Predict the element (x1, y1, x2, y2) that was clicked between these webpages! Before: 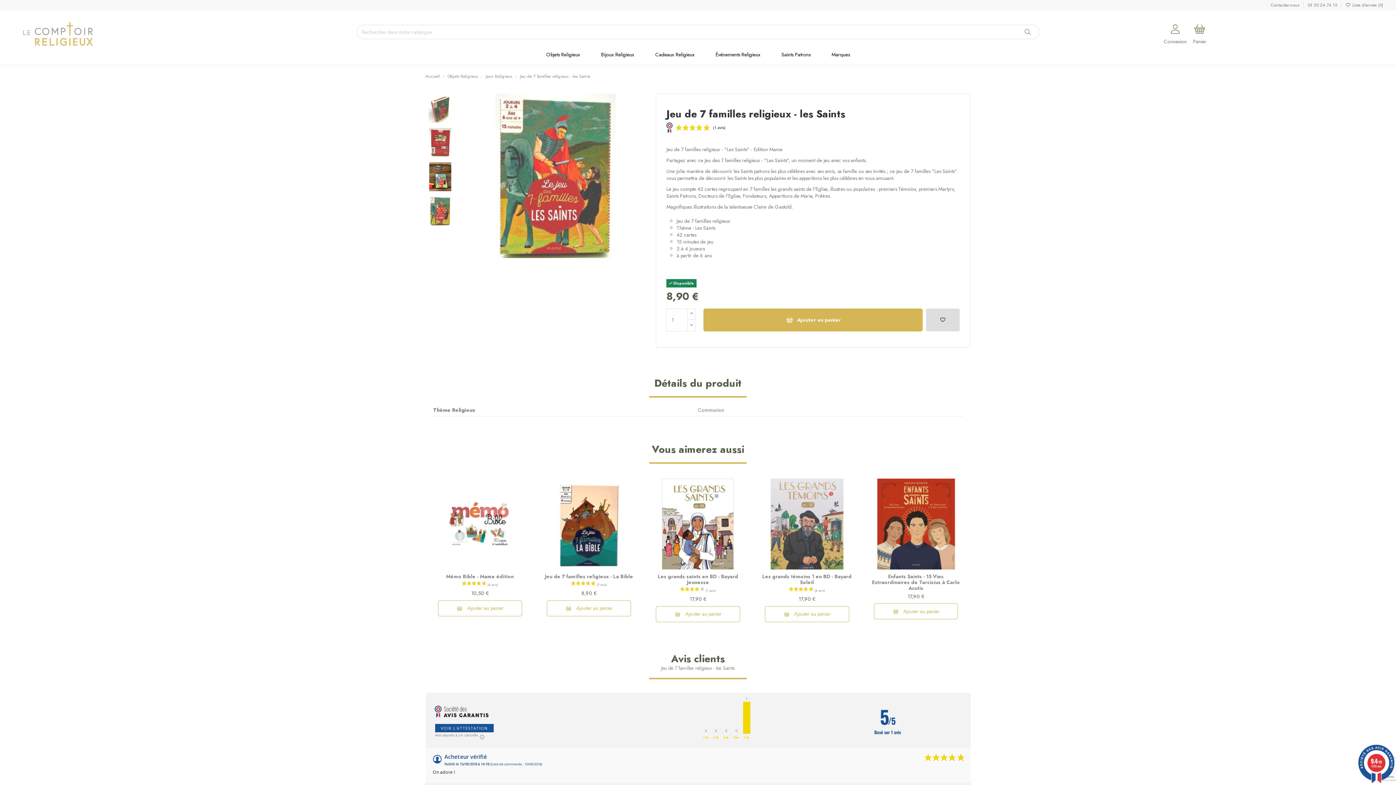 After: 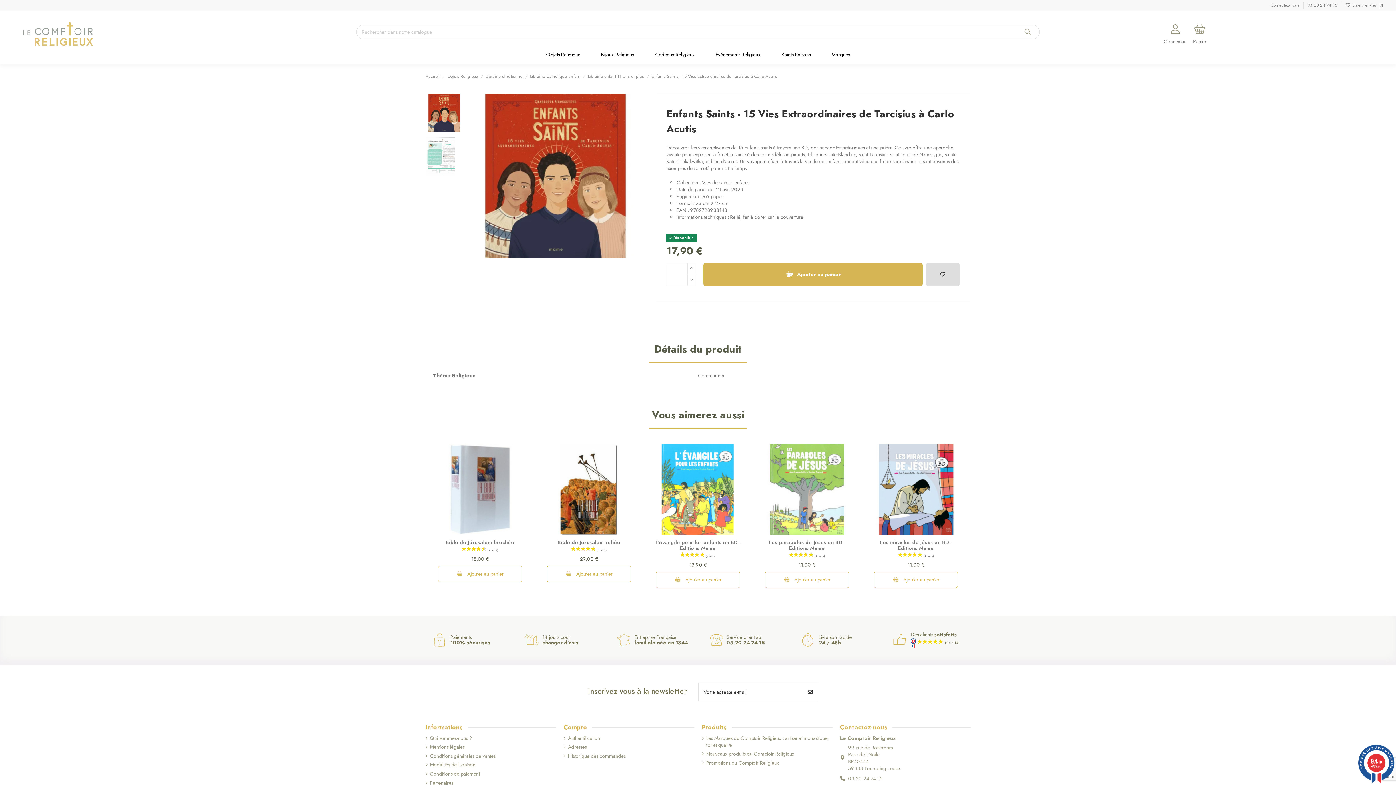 Action: label: Enfants Saints - 15 Vies Extraordinaires de Tarcisius à Carlo Acutis bbox: (872, 573, 960, 592)